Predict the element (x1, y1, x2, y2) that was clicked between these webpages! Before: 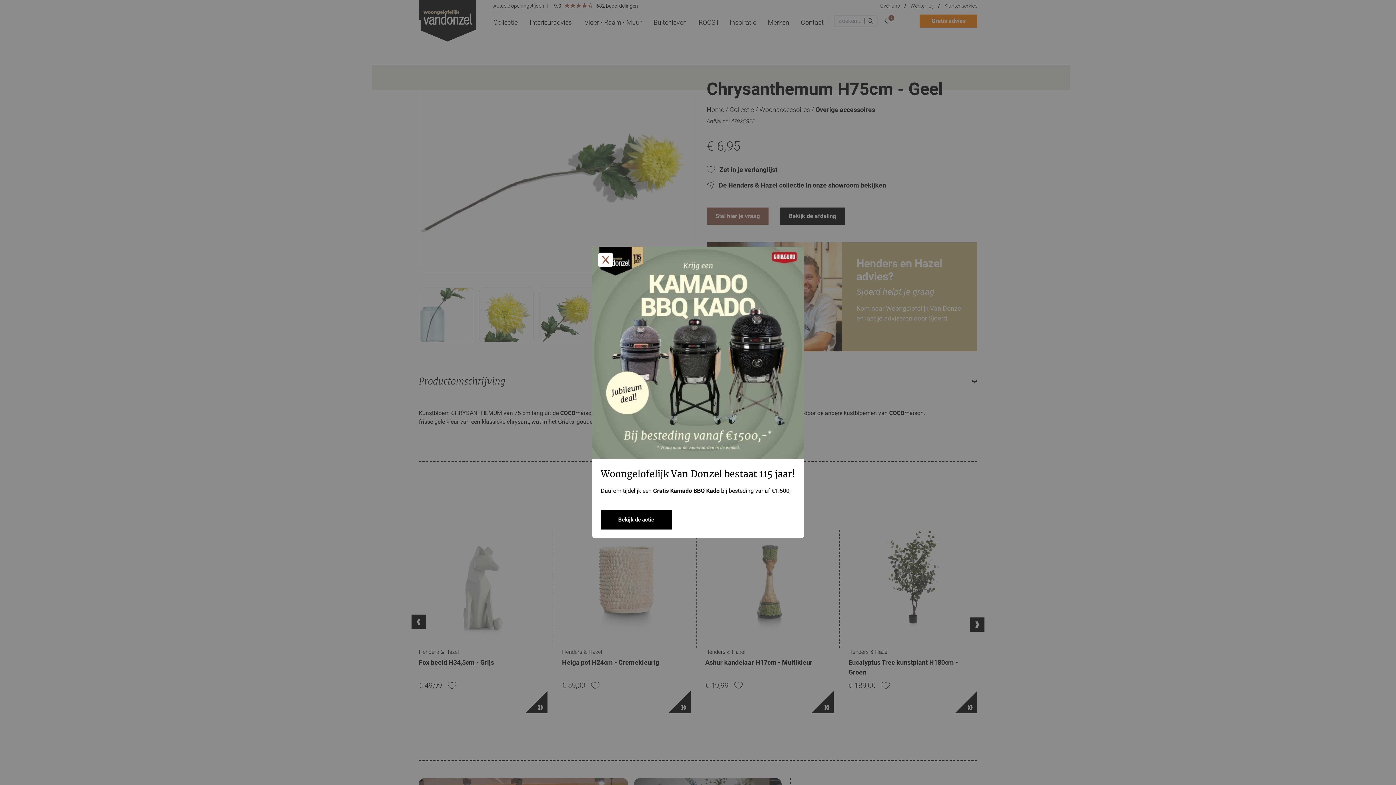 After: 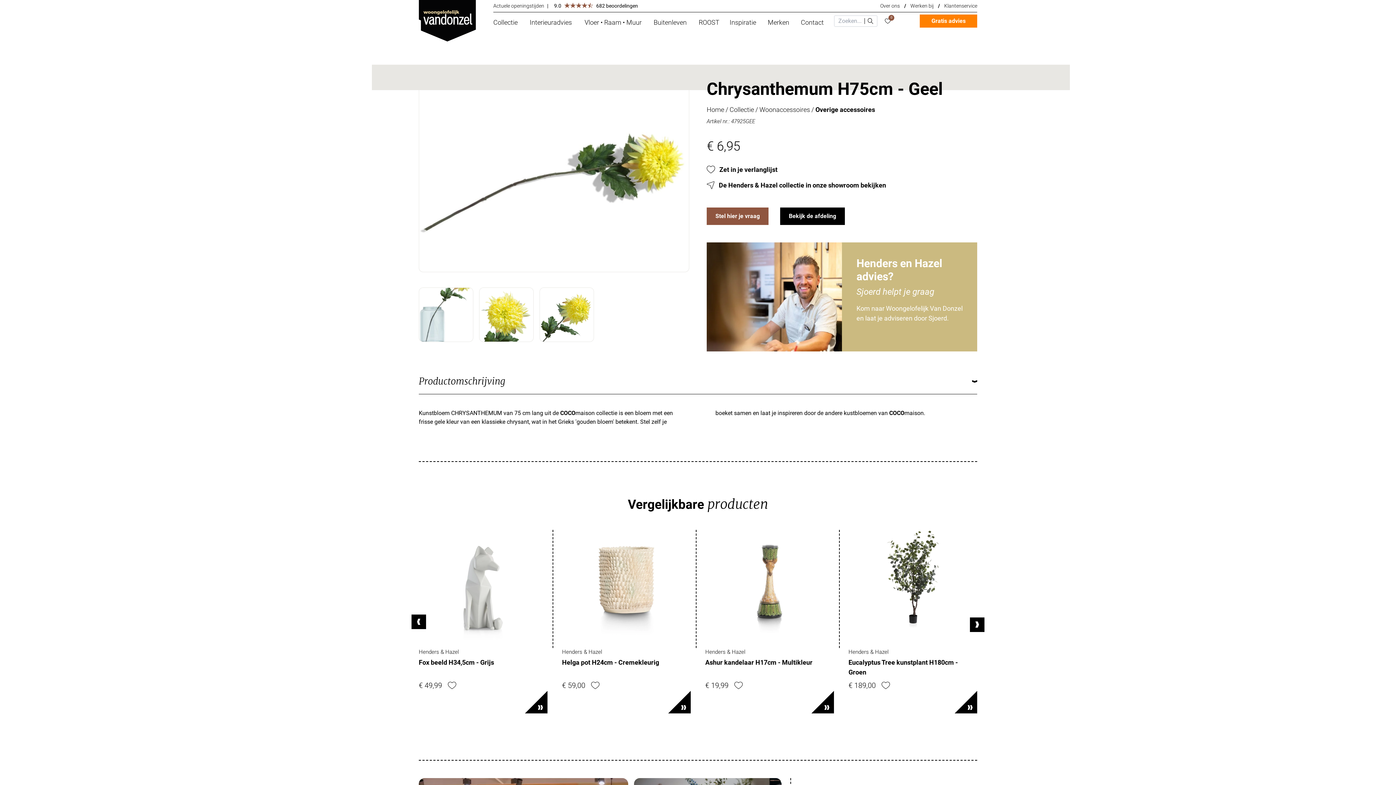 Action: bbox: (600, 510, 671, 529) label: Bekijk de actie